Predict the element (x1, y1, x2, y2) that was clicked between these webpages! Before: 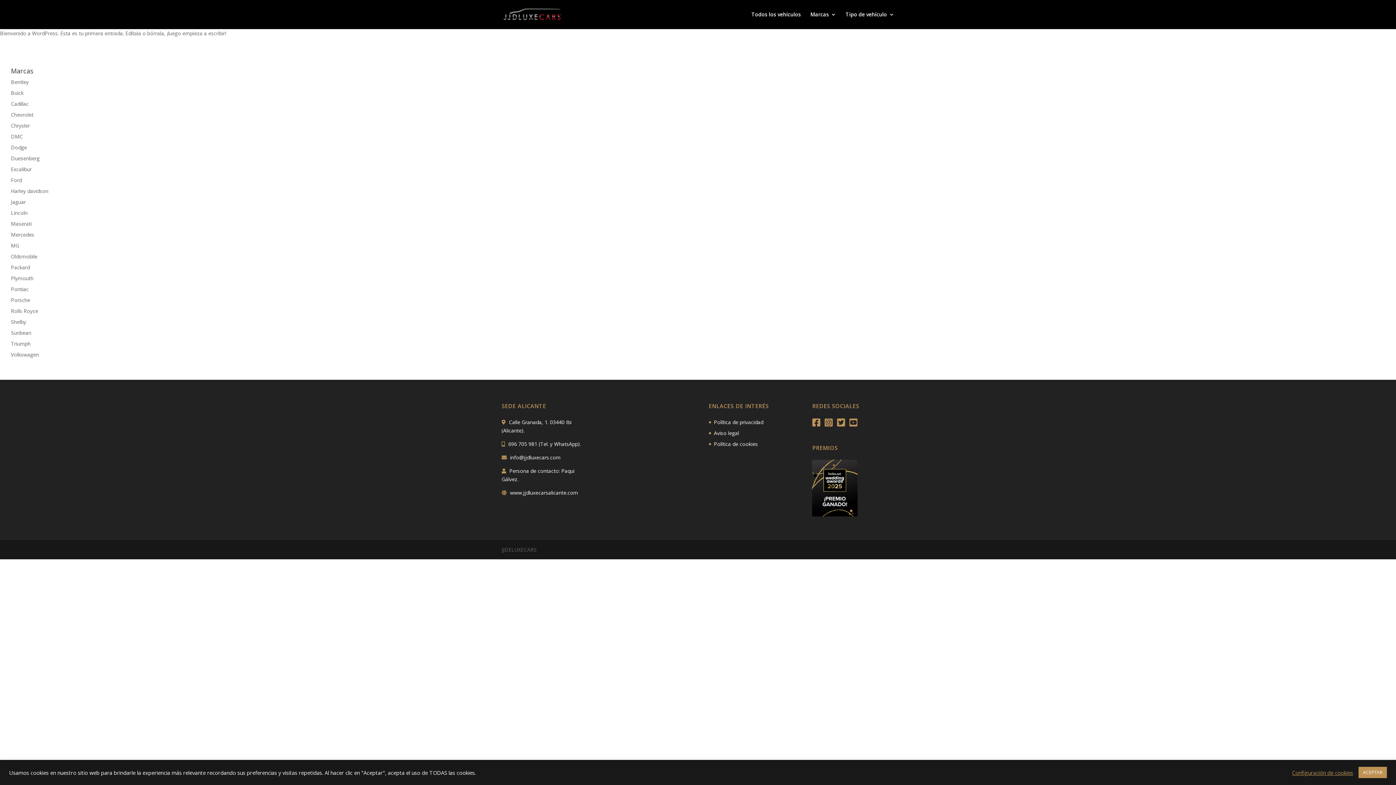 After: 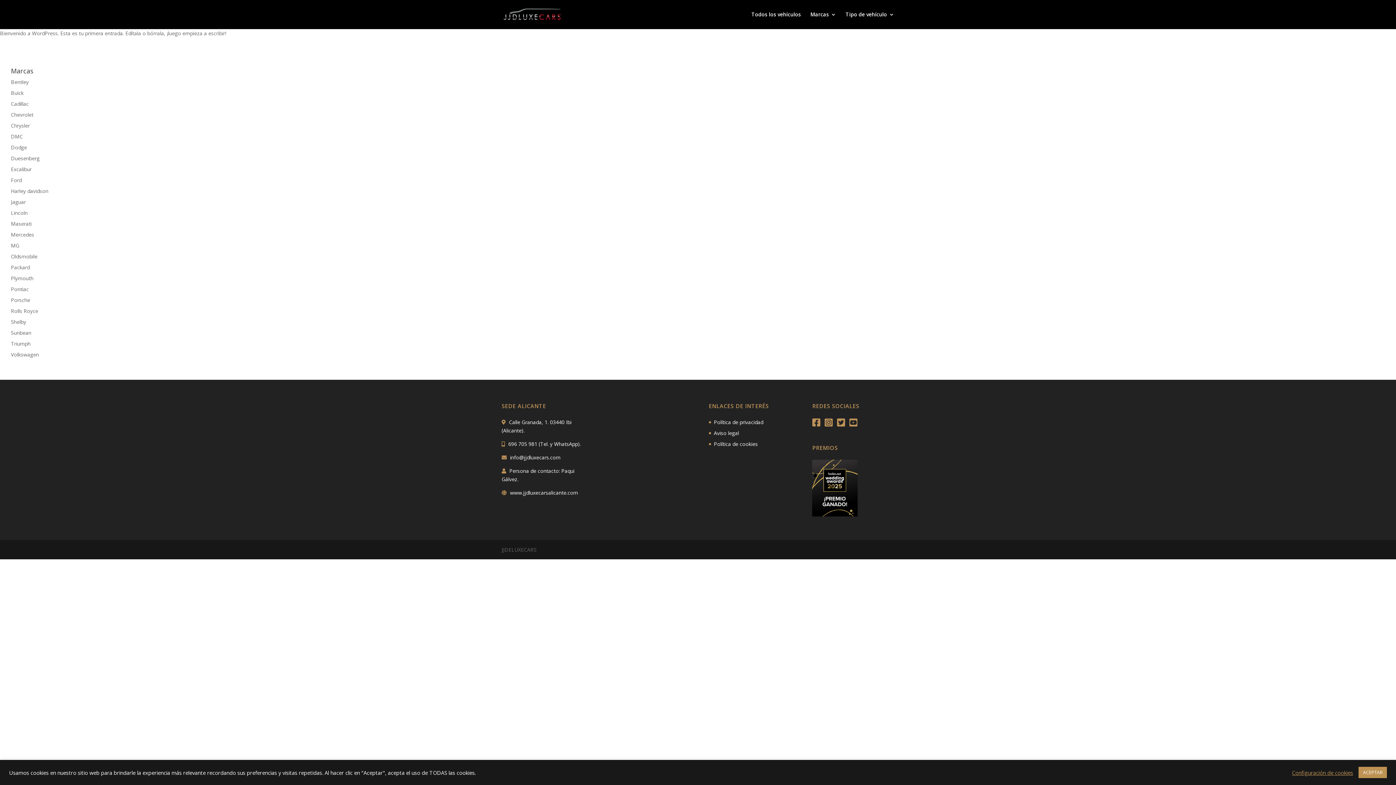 Action: bbox: (812, 416, 822, 428)